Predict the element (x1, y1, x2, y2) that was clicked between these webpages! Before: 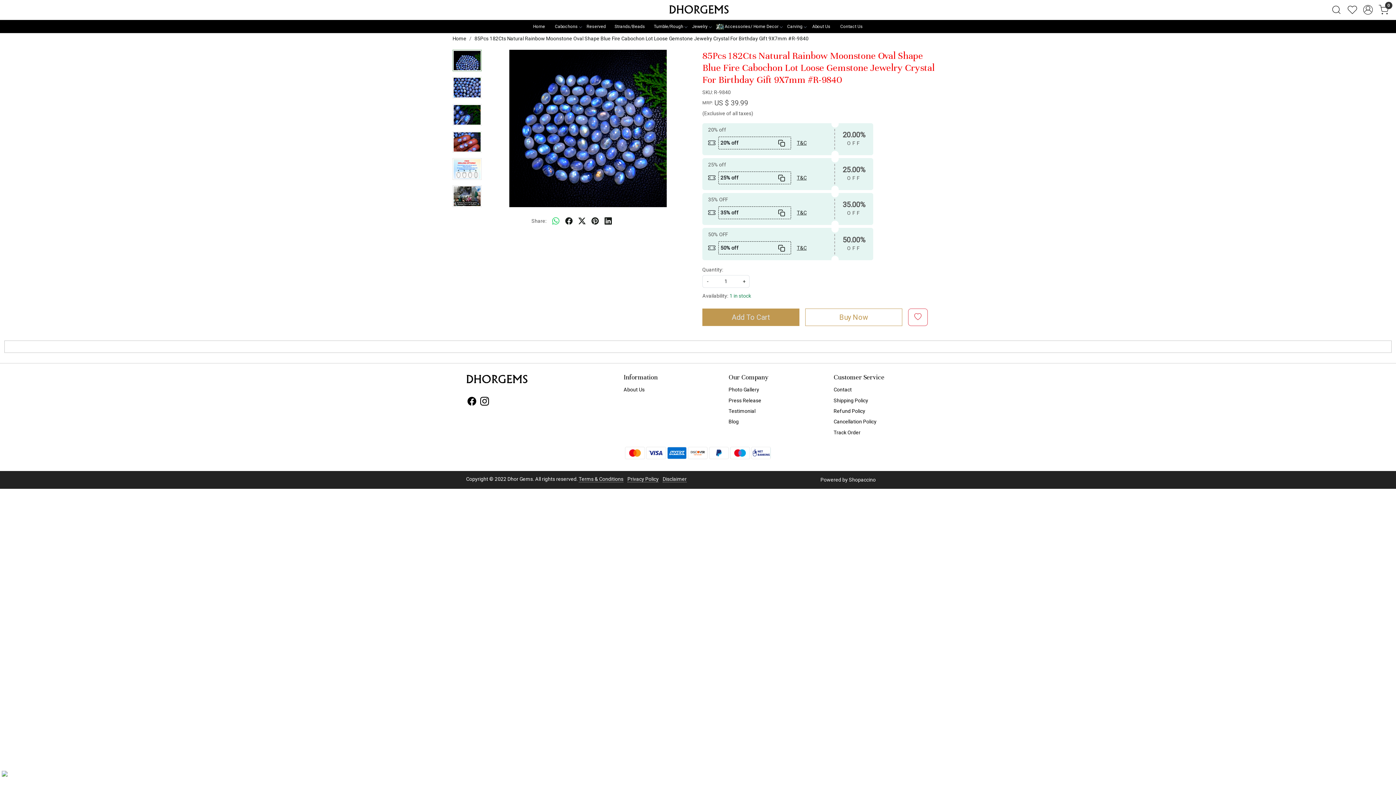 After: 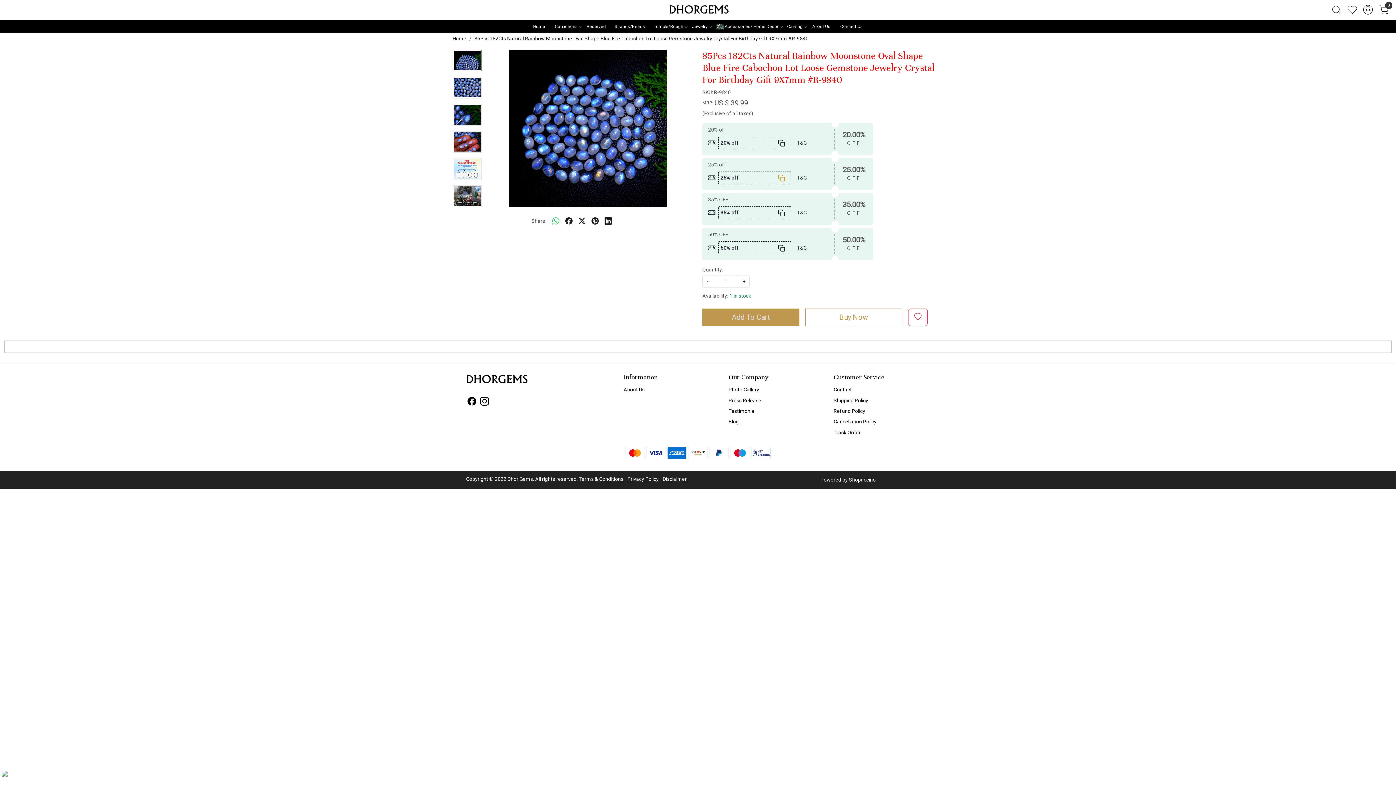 Action: bbox: (772, 171, 790, 184)